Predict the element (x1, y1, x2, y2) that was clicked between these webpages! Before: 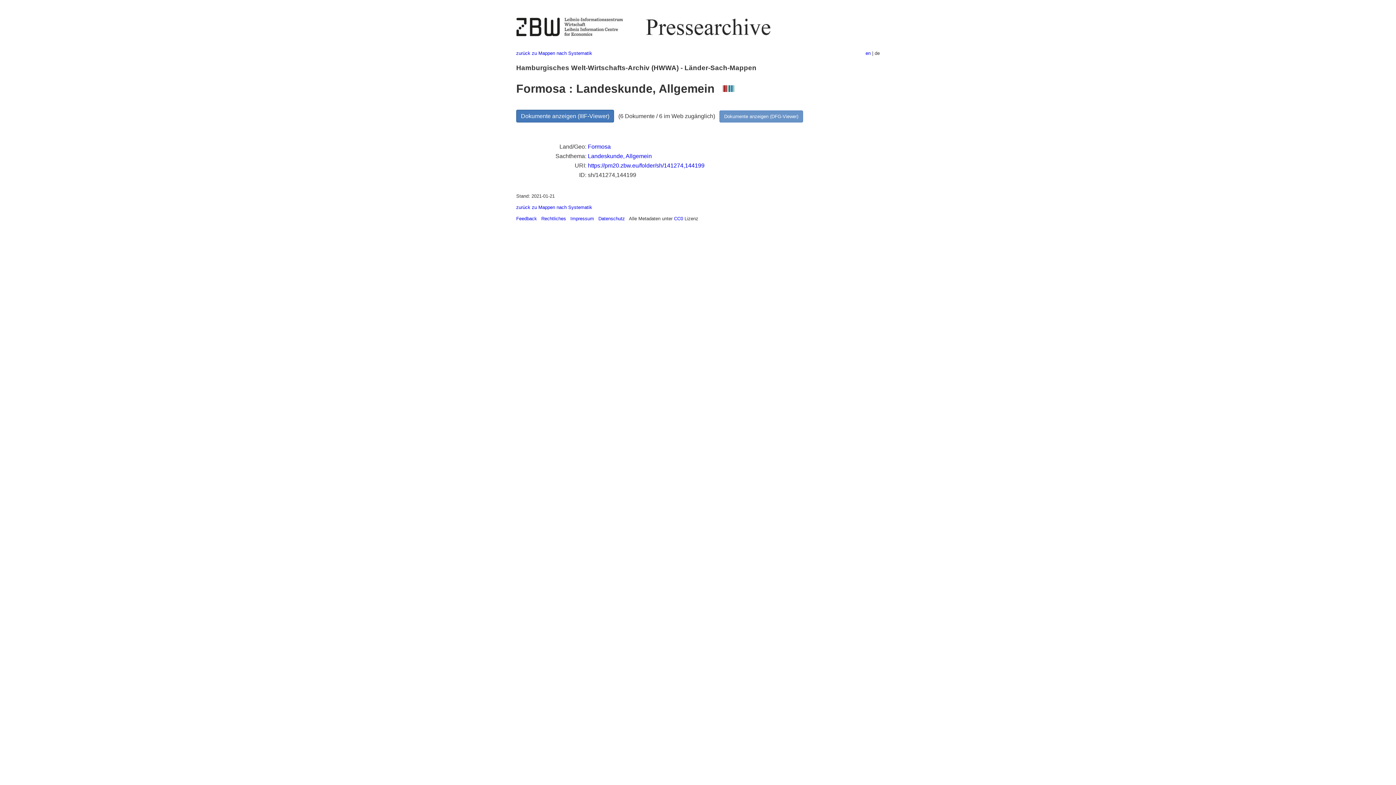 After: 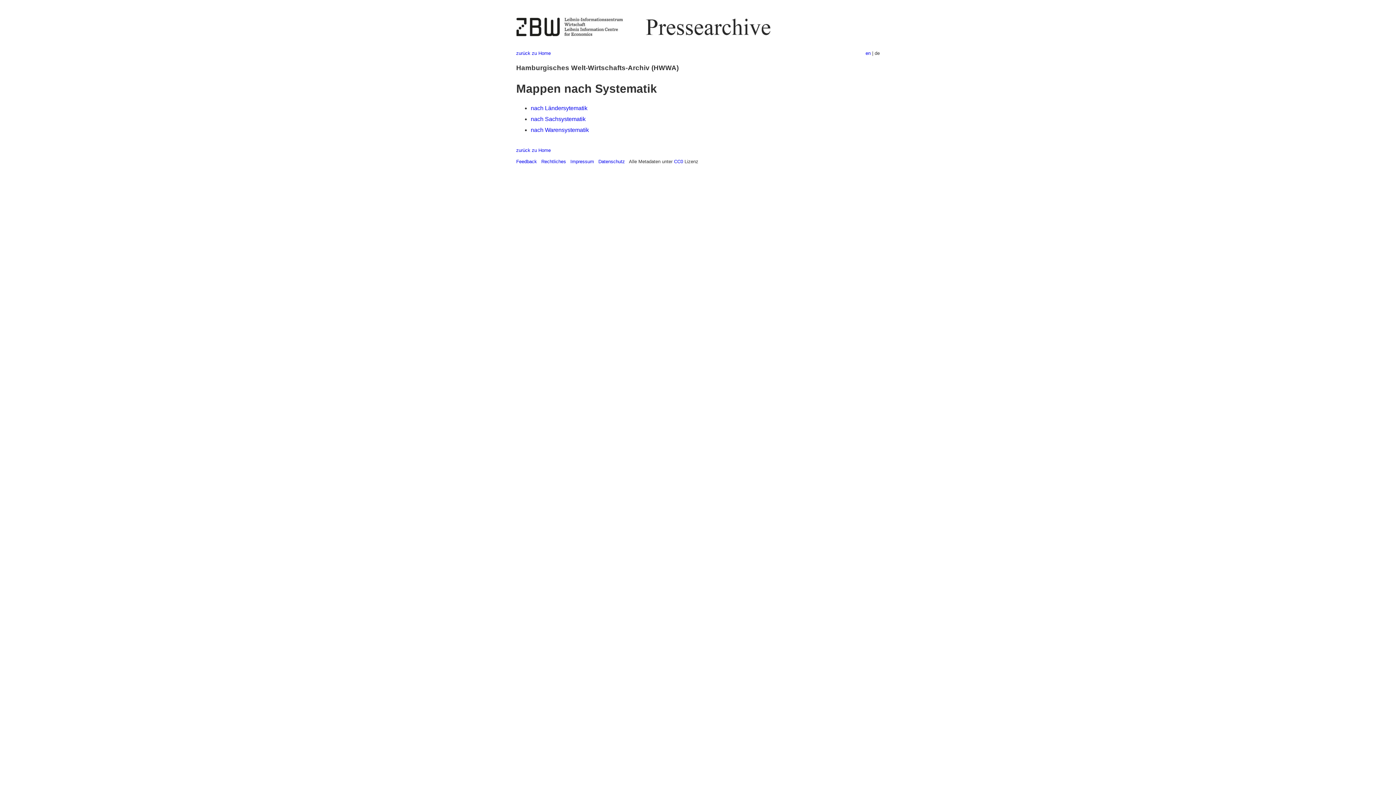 Action: bbox: (516, 204, 592, 210) label: zurück zu Mappen nach Systematik